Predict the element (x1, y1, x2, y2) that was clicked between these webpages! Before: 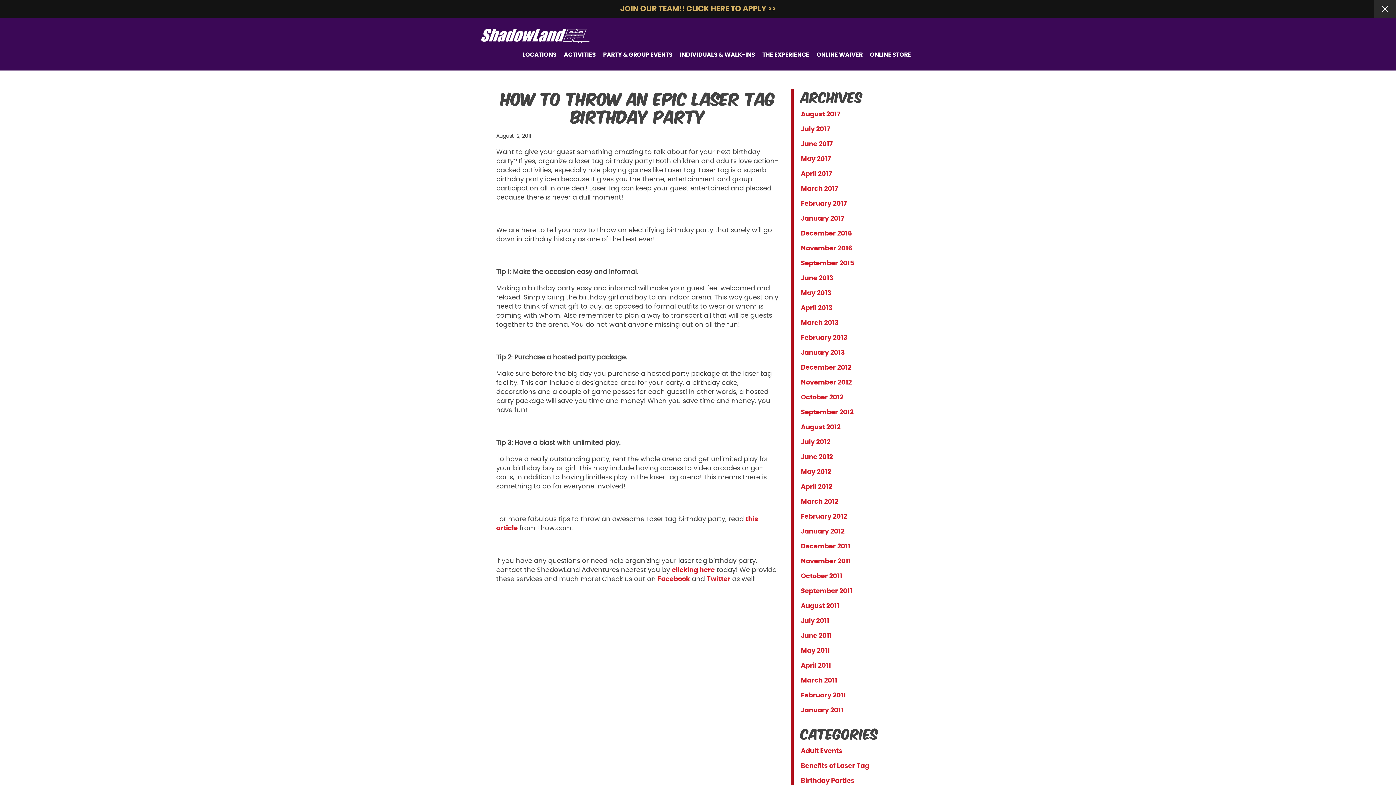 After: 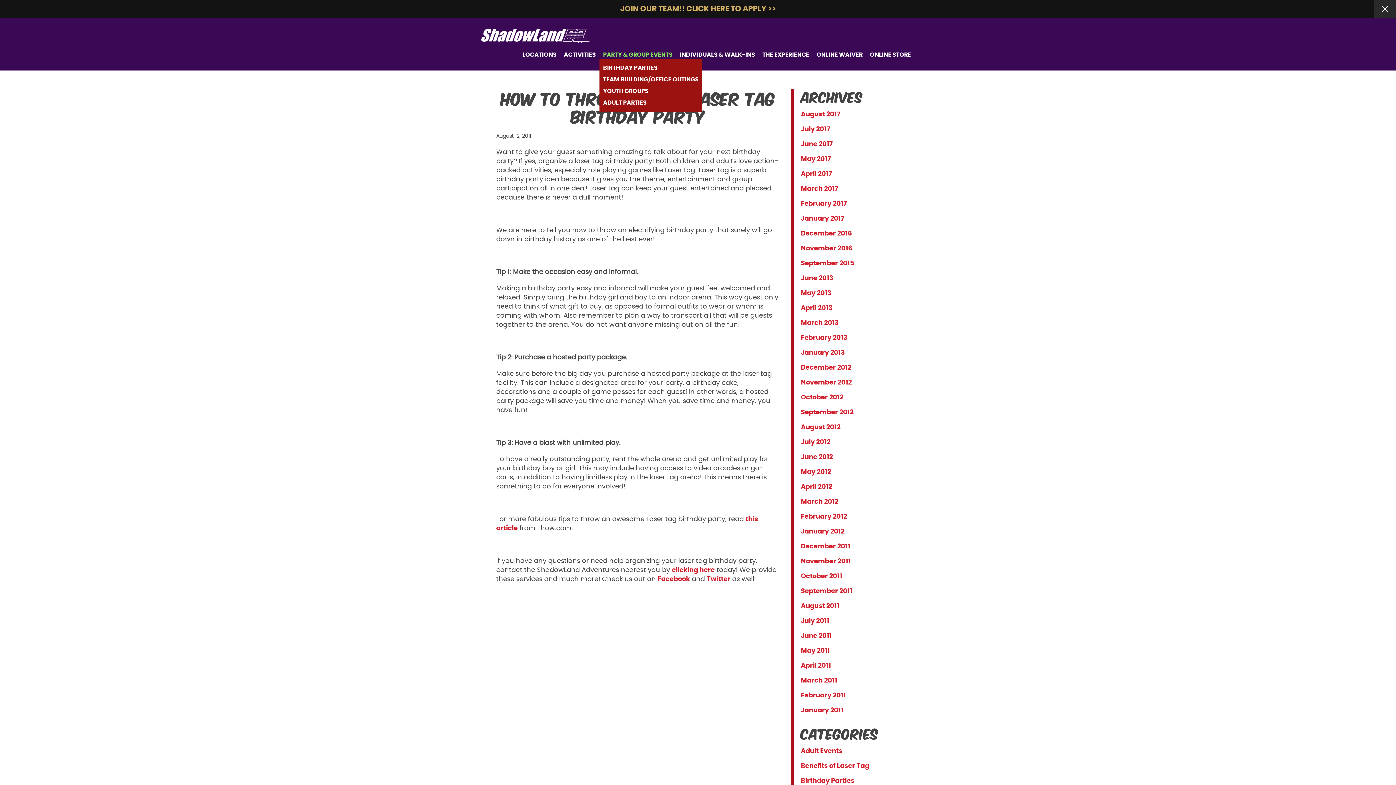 Action: bbox: (599, 50, 676, 58) label: PARTY & GROUP EVENTS